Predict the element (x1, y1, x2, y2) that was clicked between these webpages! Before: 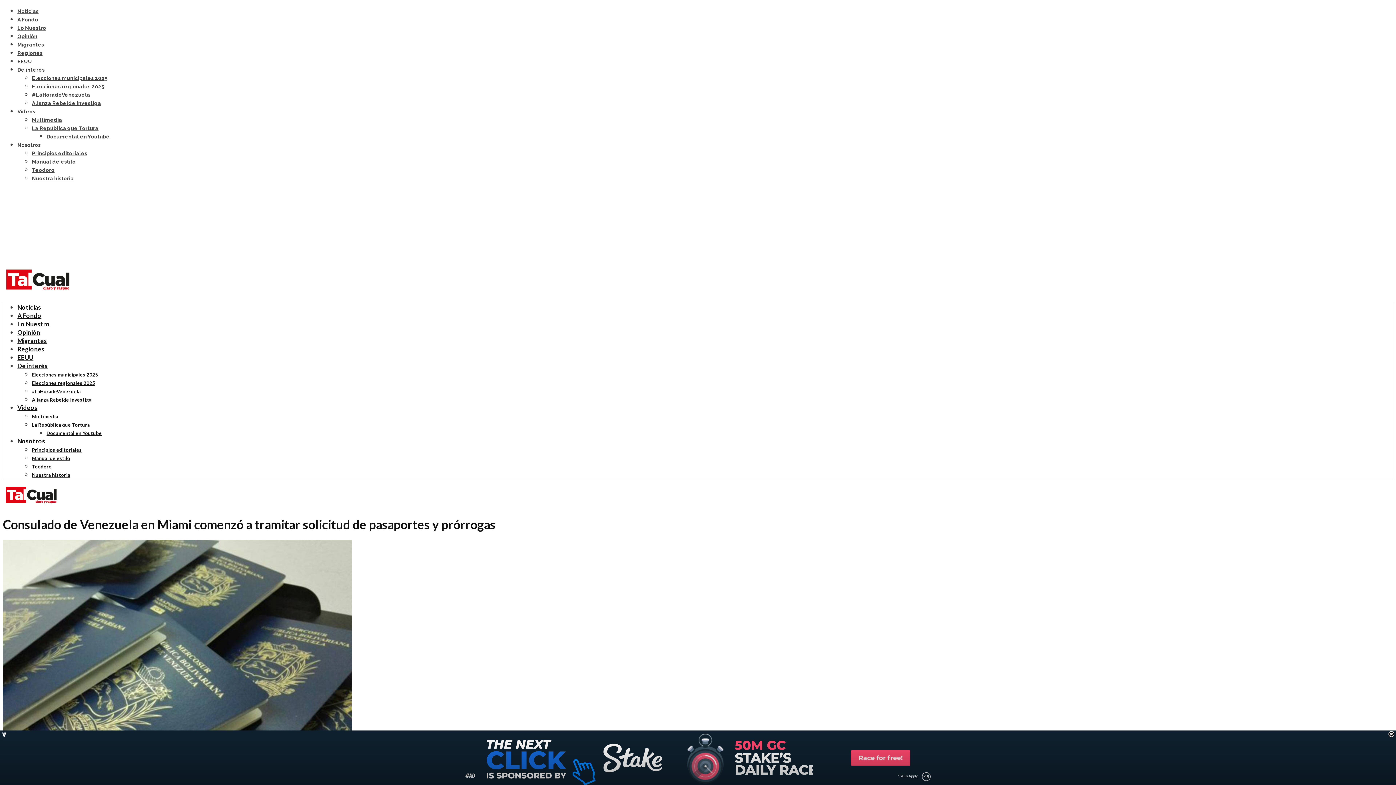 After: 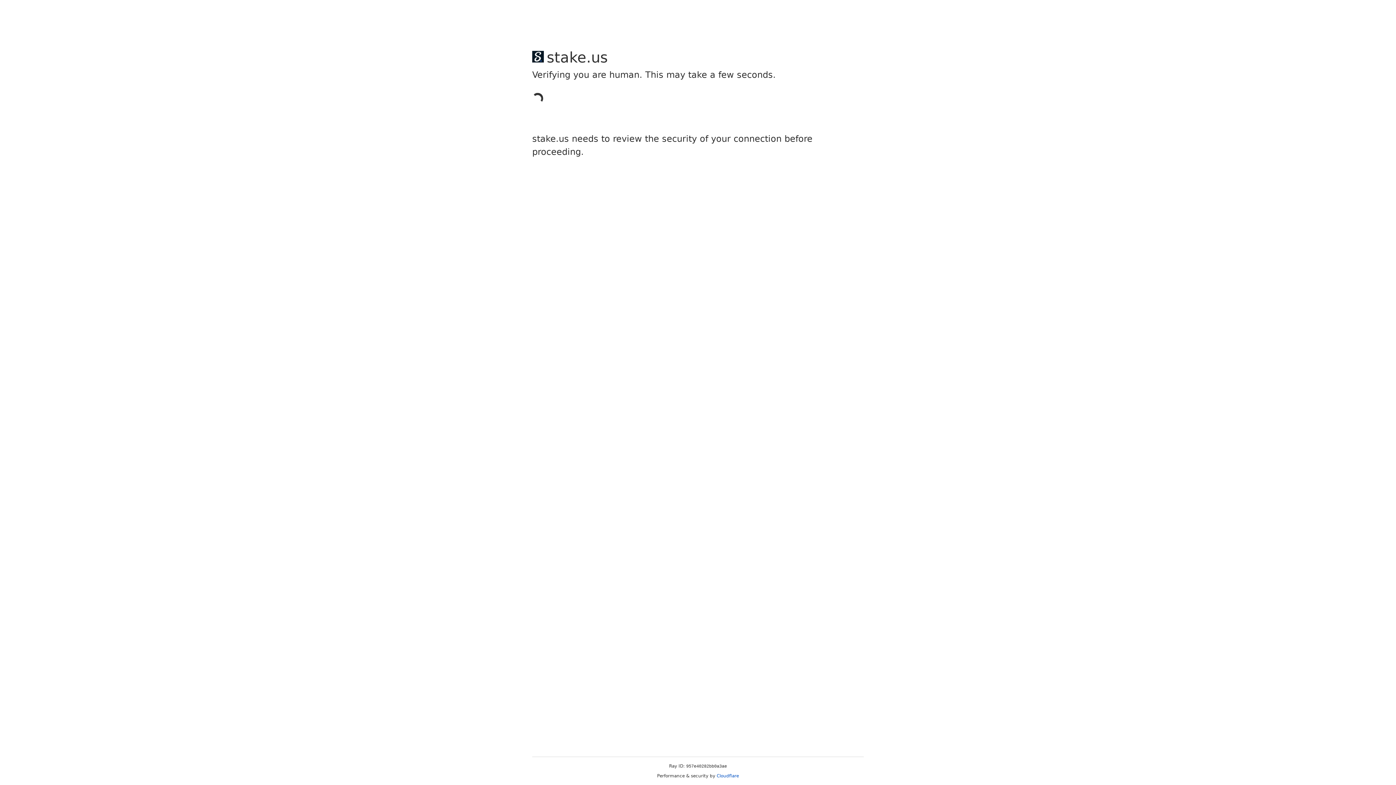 Action: label: La República que Tortura bbox: (32, 125, 98, 131)